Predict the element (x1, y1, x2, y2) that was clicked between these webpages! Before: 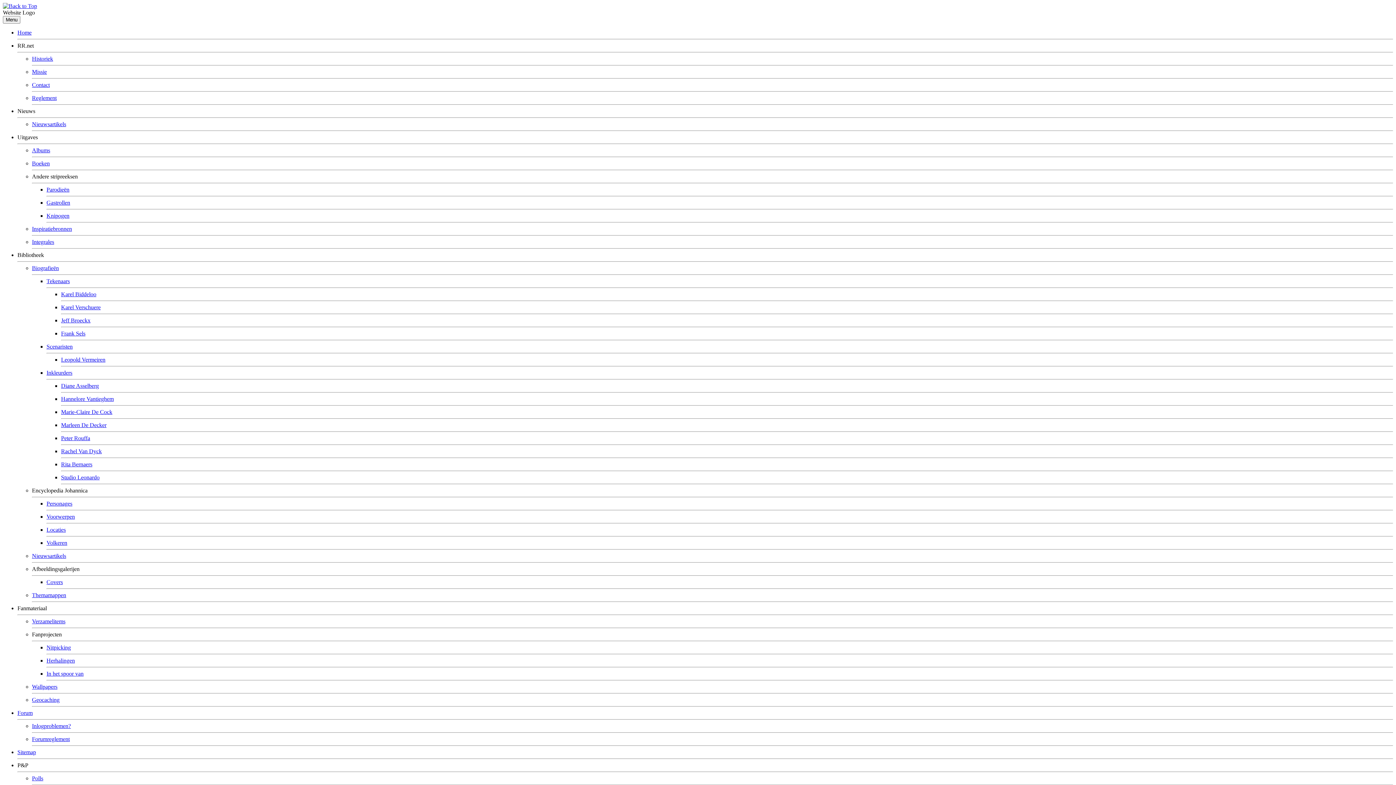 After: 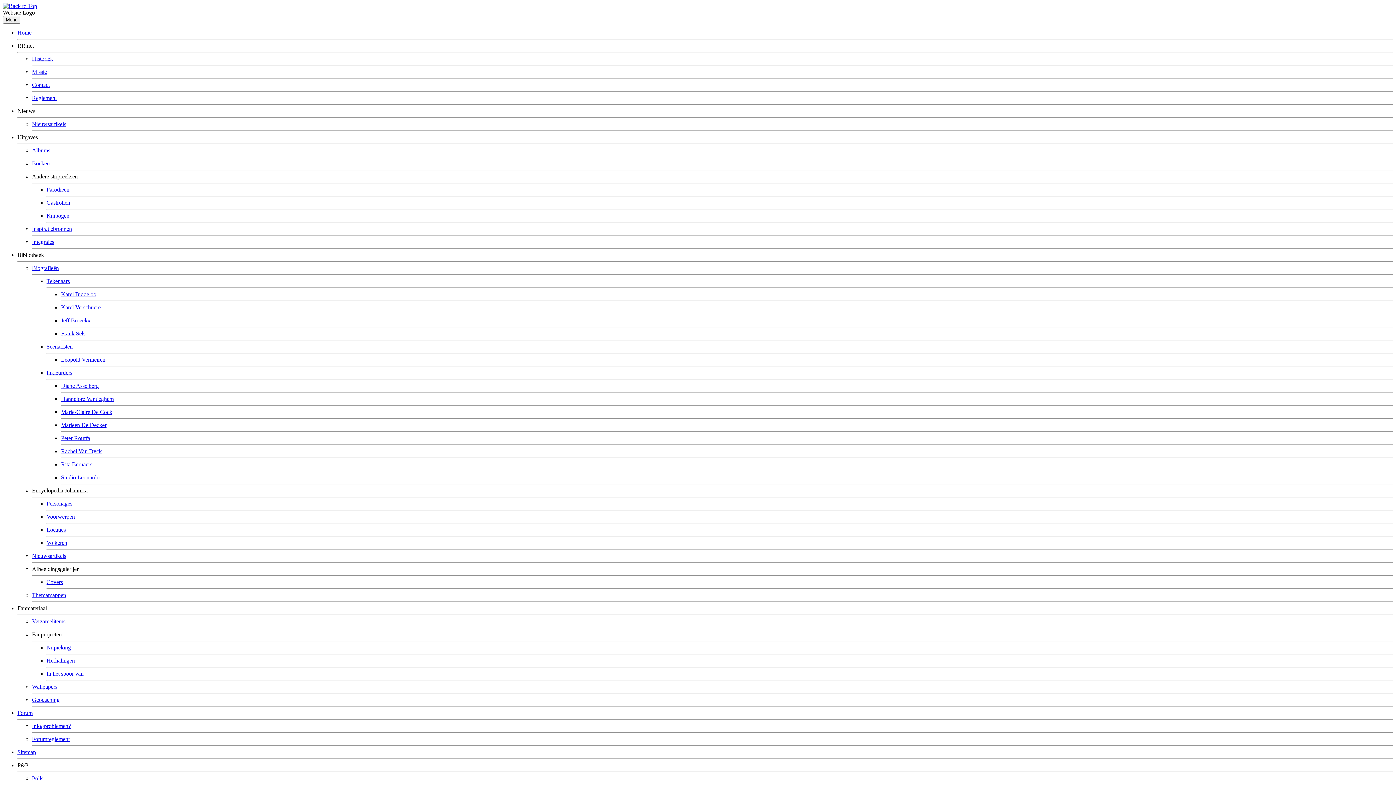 Action: bbox: (46, 644, 70, 650) label: Nitpicking